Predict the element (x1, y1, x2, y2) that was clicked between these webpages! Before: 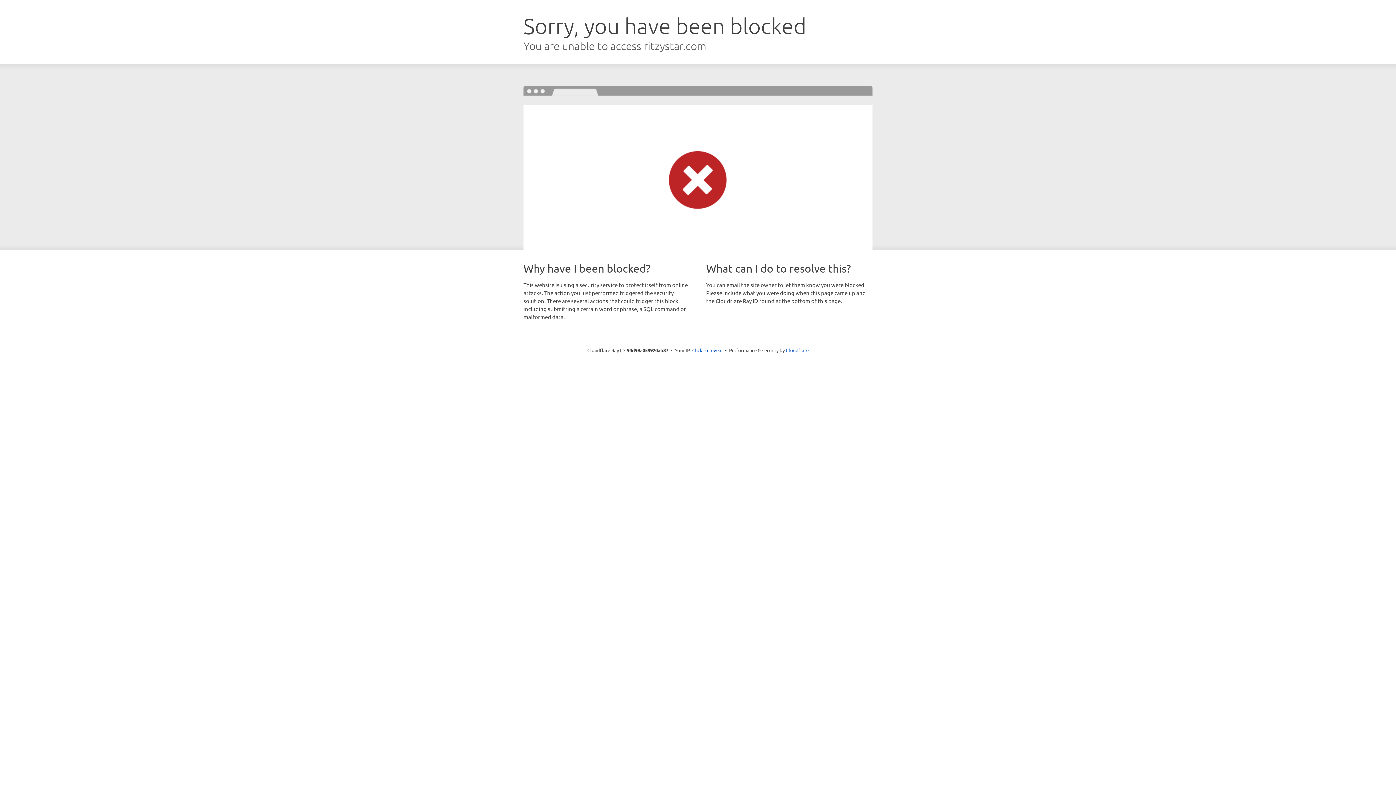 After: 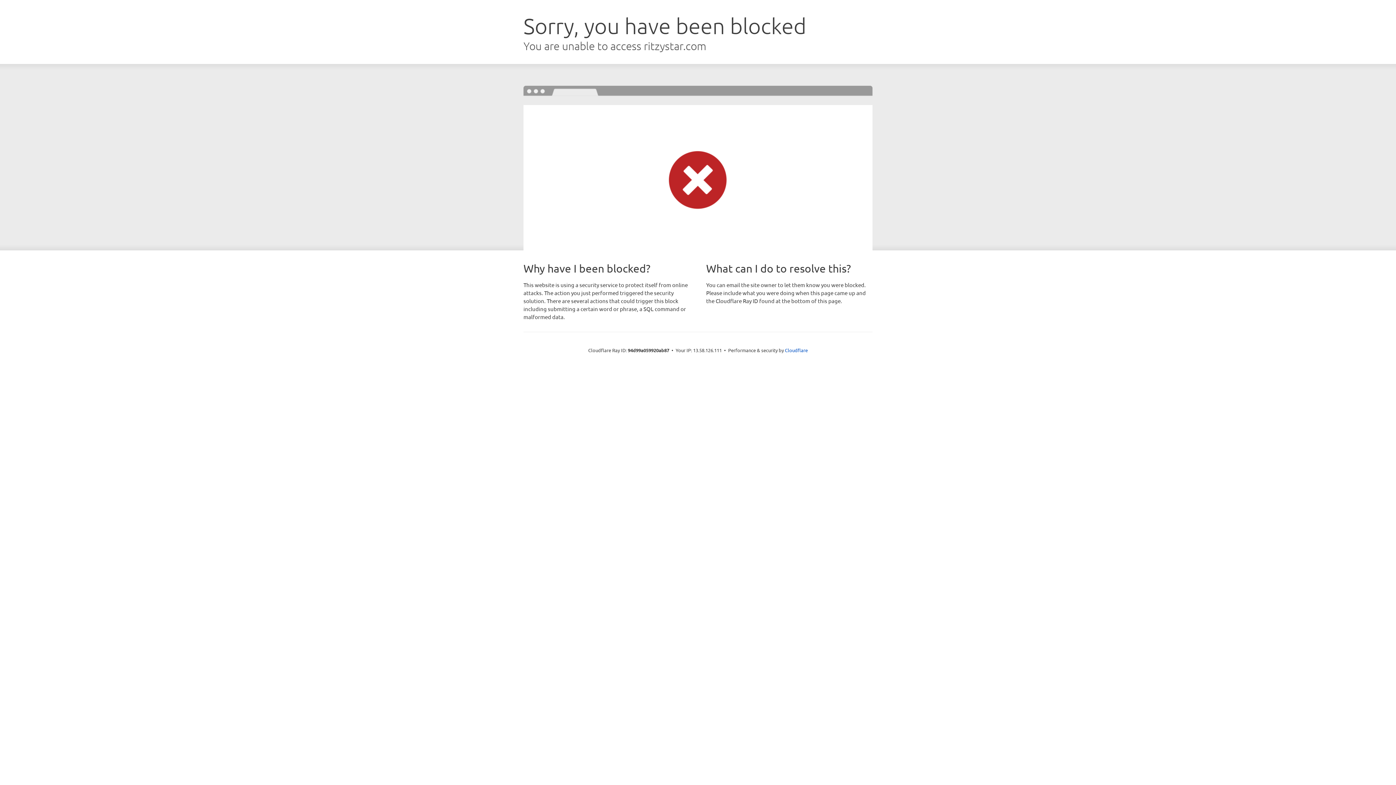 Action: label: Click to reveal bbox: (692, 346, 722, 353)